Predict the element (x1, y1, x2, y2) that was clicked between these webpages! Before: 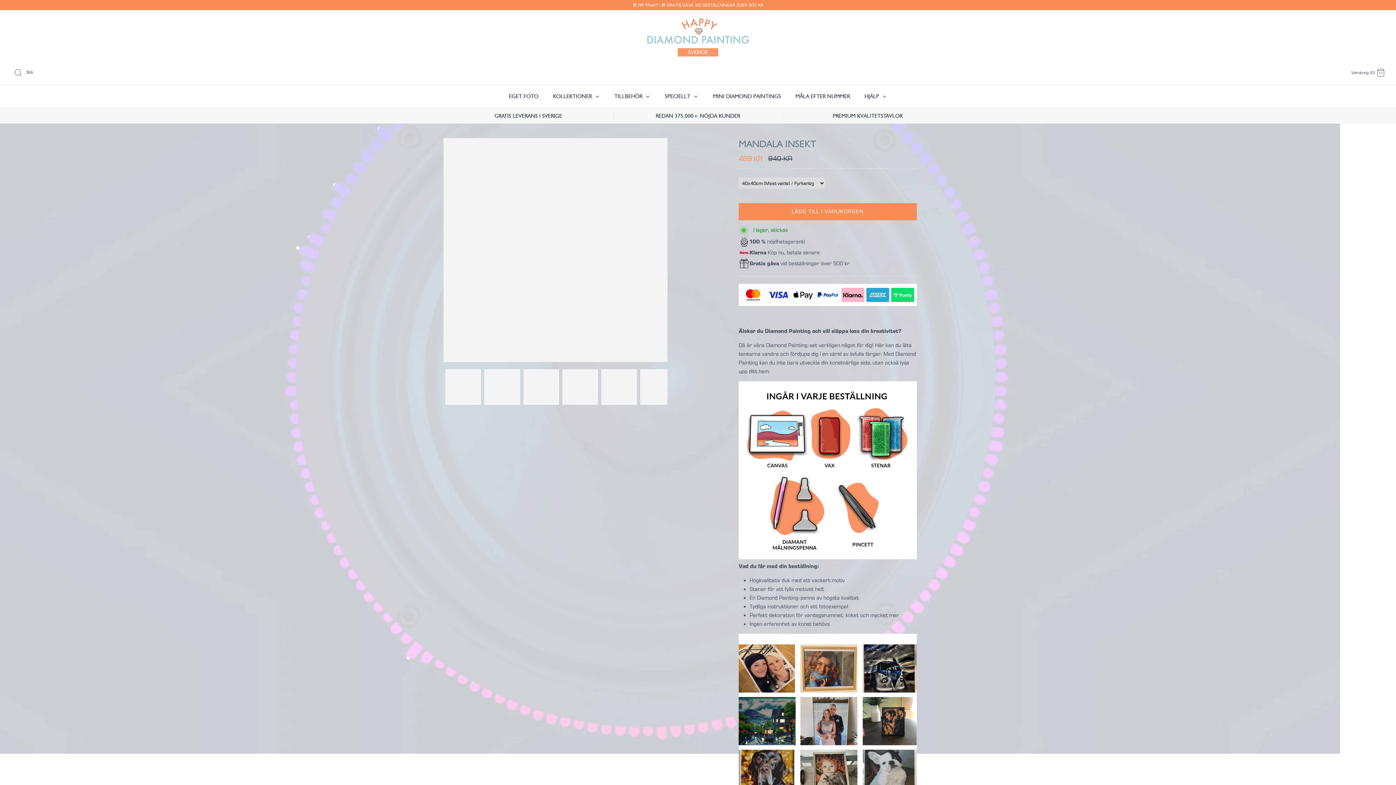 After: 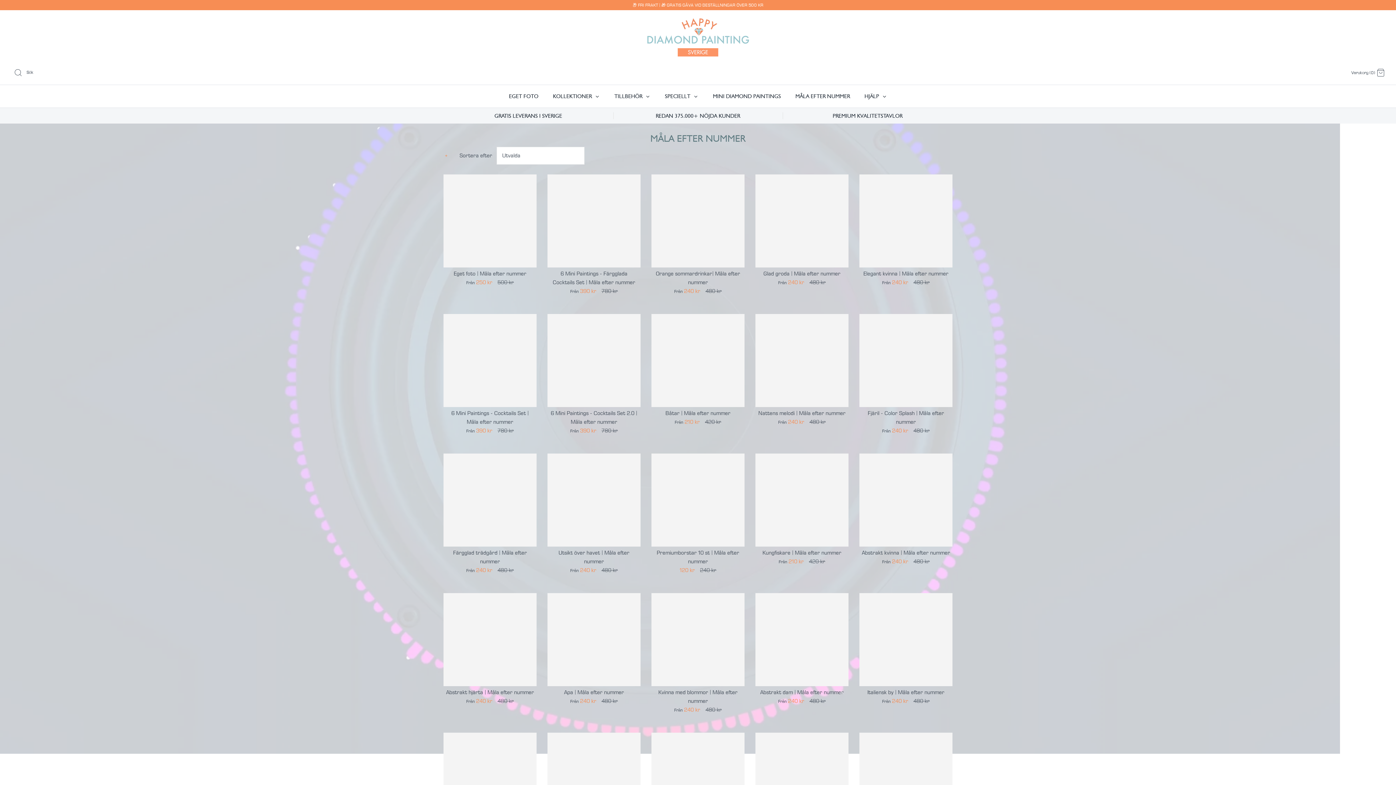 Action: bbox: (789, 85, 856, 107) label: MÅLA EFTER NUMMER